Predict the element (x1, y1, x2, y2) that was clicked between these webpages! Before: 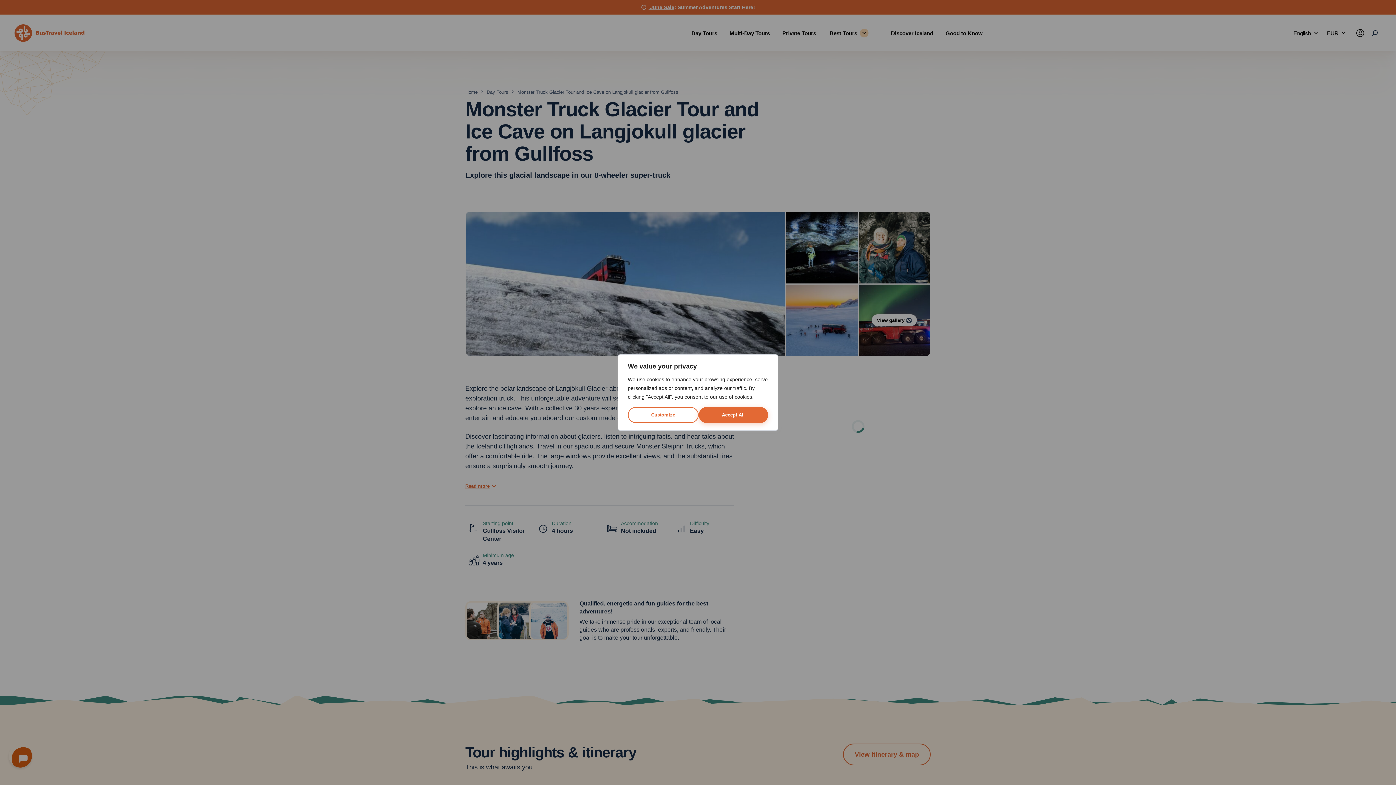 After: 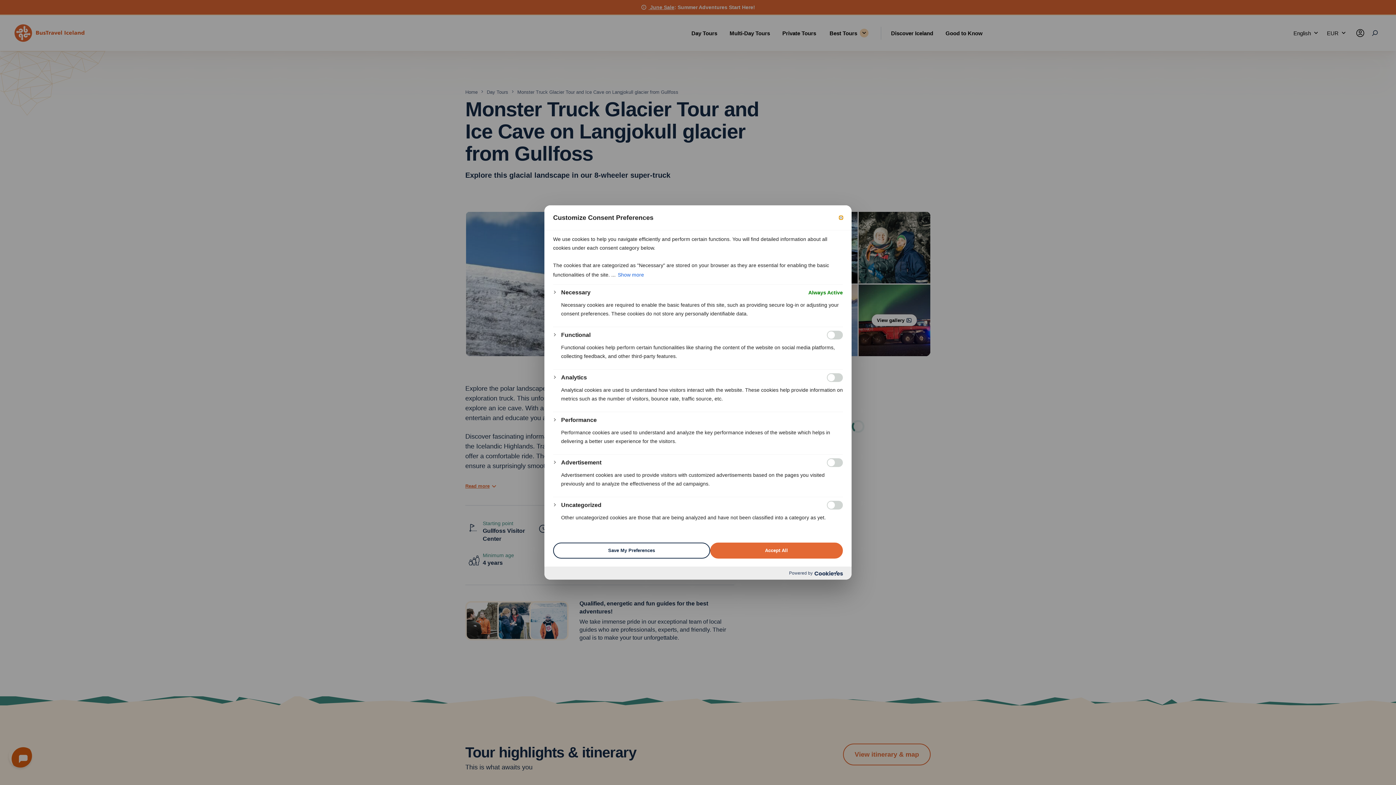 Action: bbox: (628, 407, 698, 423) label: Customize